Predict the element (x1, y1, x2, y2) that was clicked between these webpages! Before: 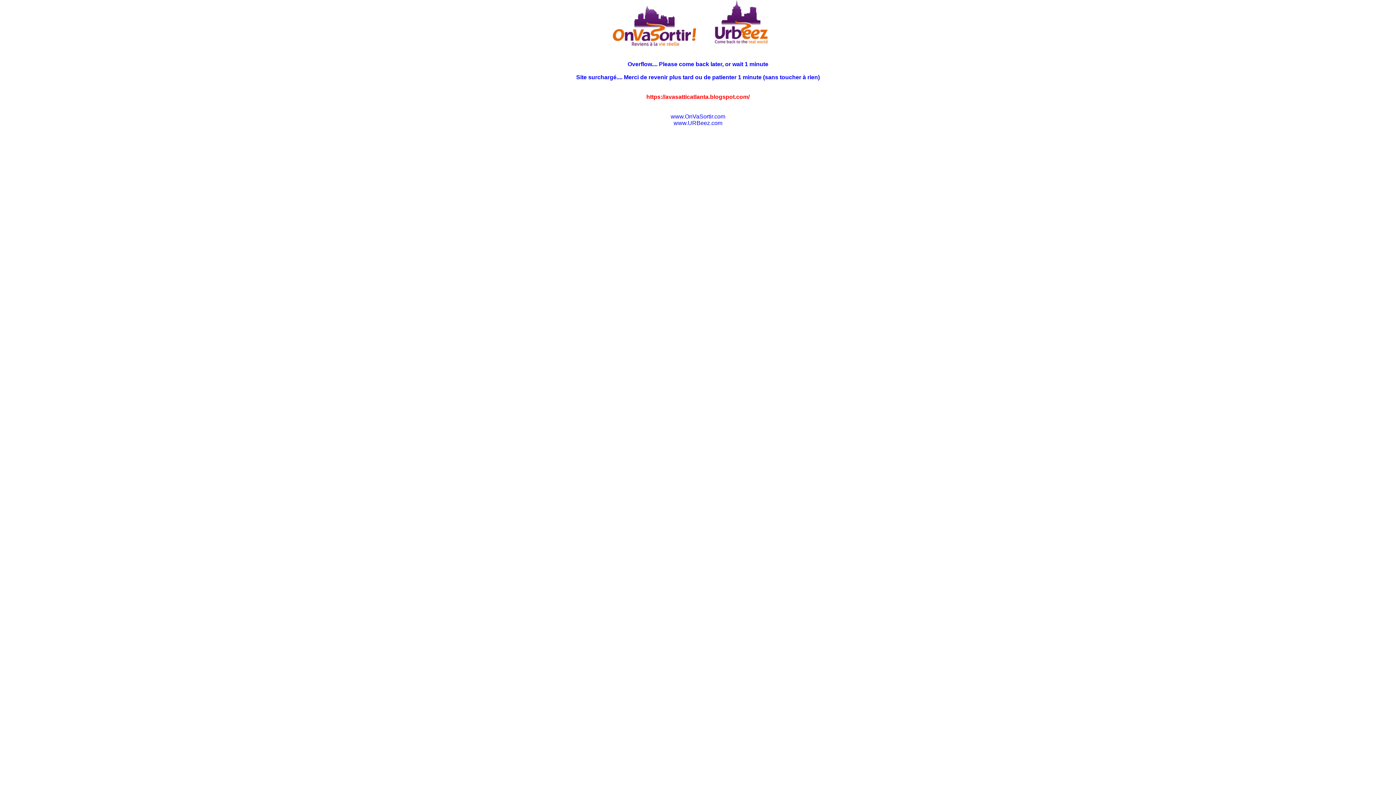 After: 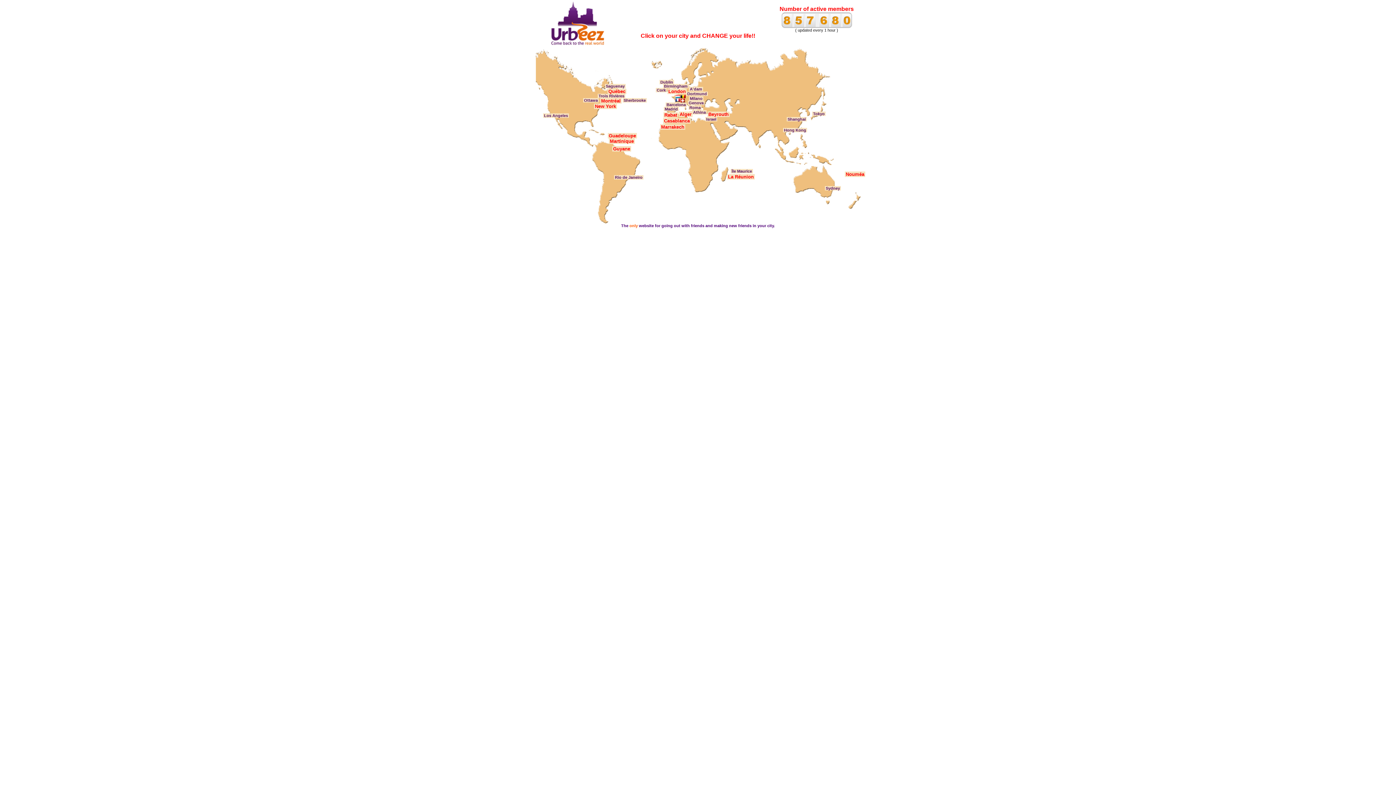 Action: bbox: (673, 120, 722, 126) label: www.URBeez.com